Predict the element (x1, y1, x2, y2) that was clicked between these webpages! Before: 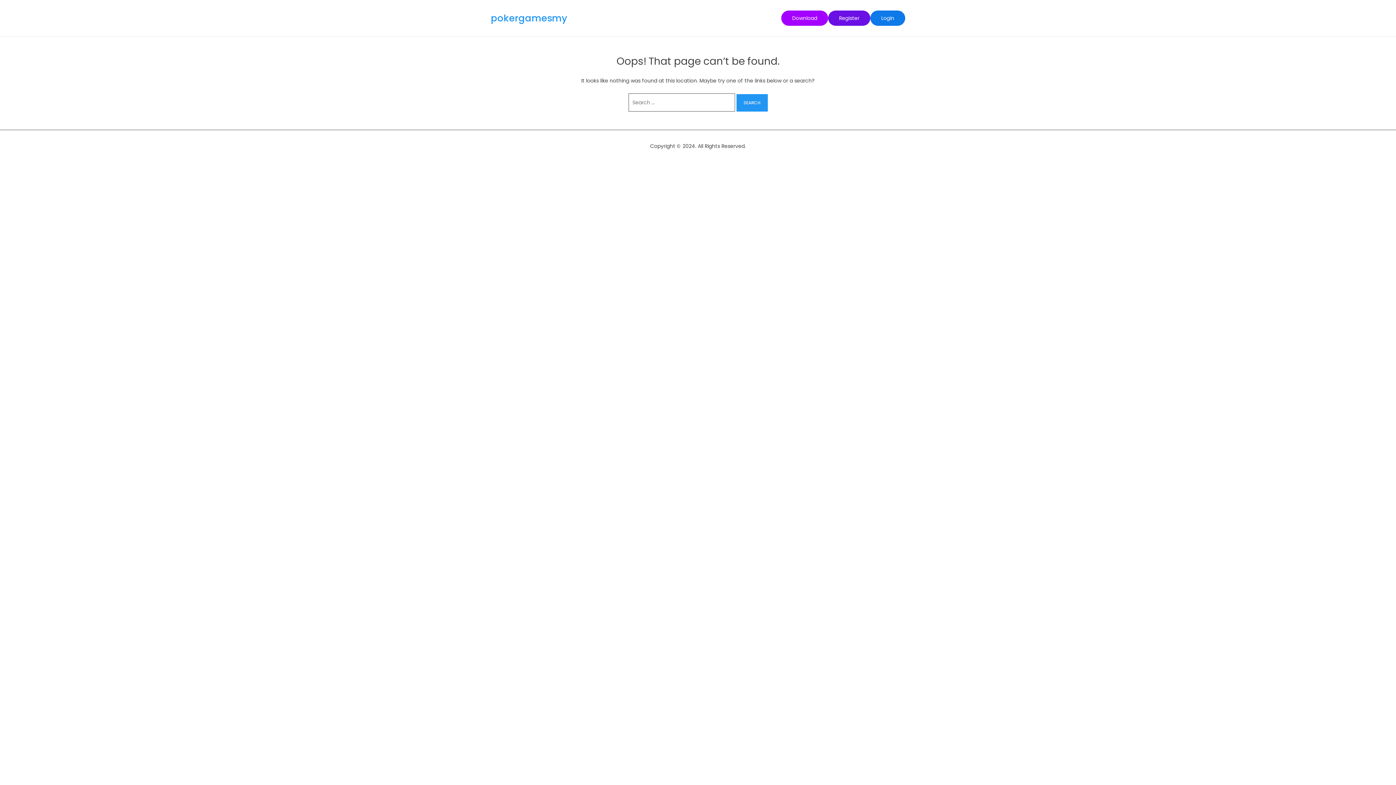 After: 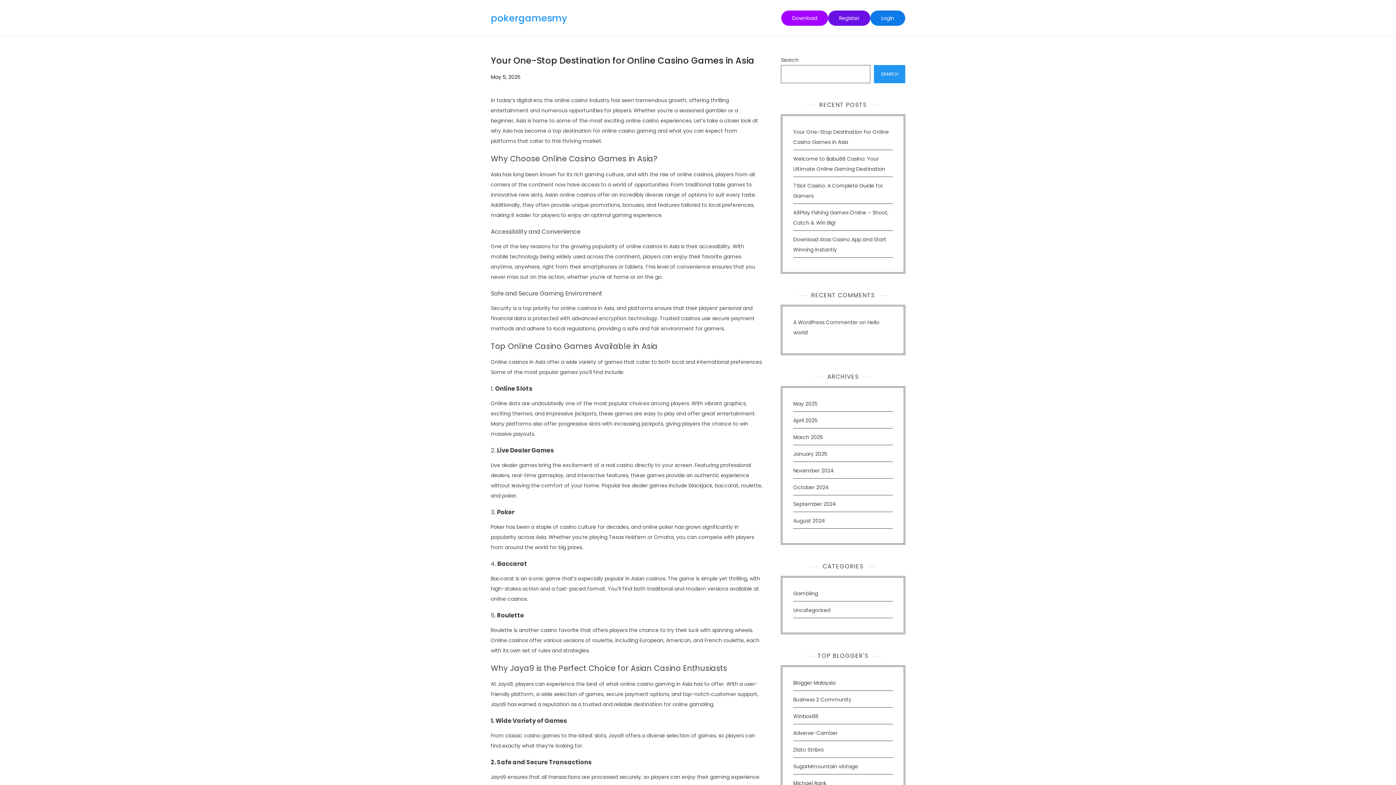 Action: label: pokergamesmy bbox: (490, 11, 567, 24)